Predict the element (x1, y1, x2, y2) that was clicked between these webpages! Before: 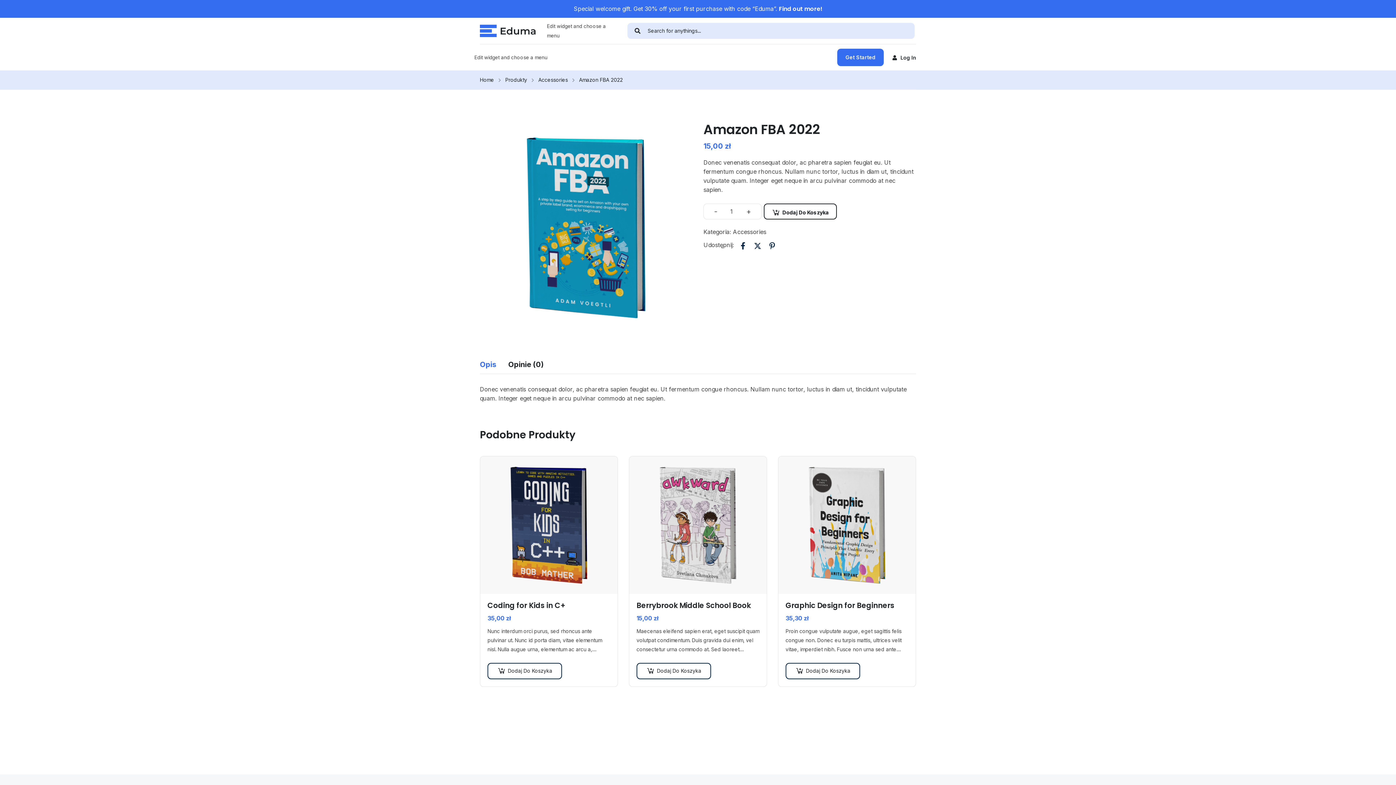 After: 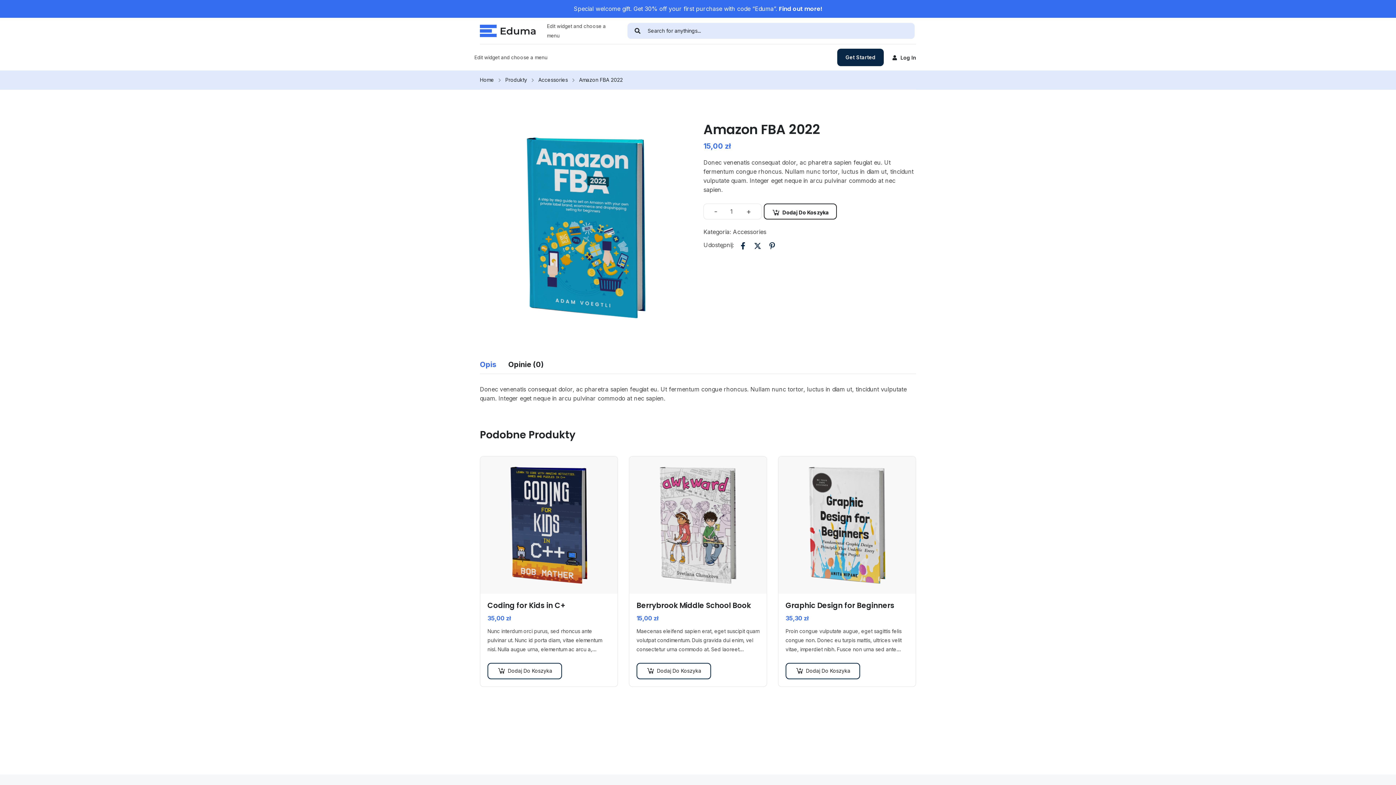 Action: bbox: (837, 48, 884, 66) label: Get Started